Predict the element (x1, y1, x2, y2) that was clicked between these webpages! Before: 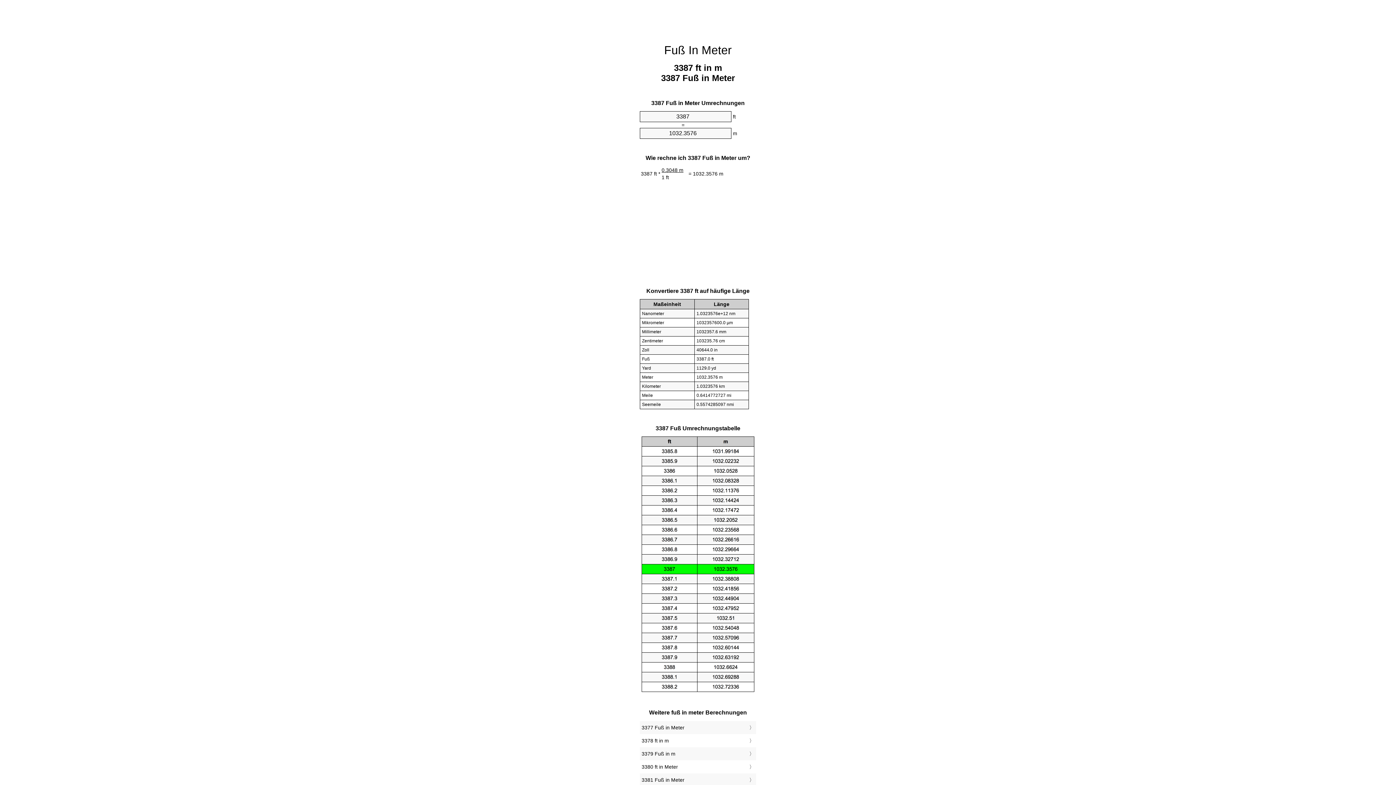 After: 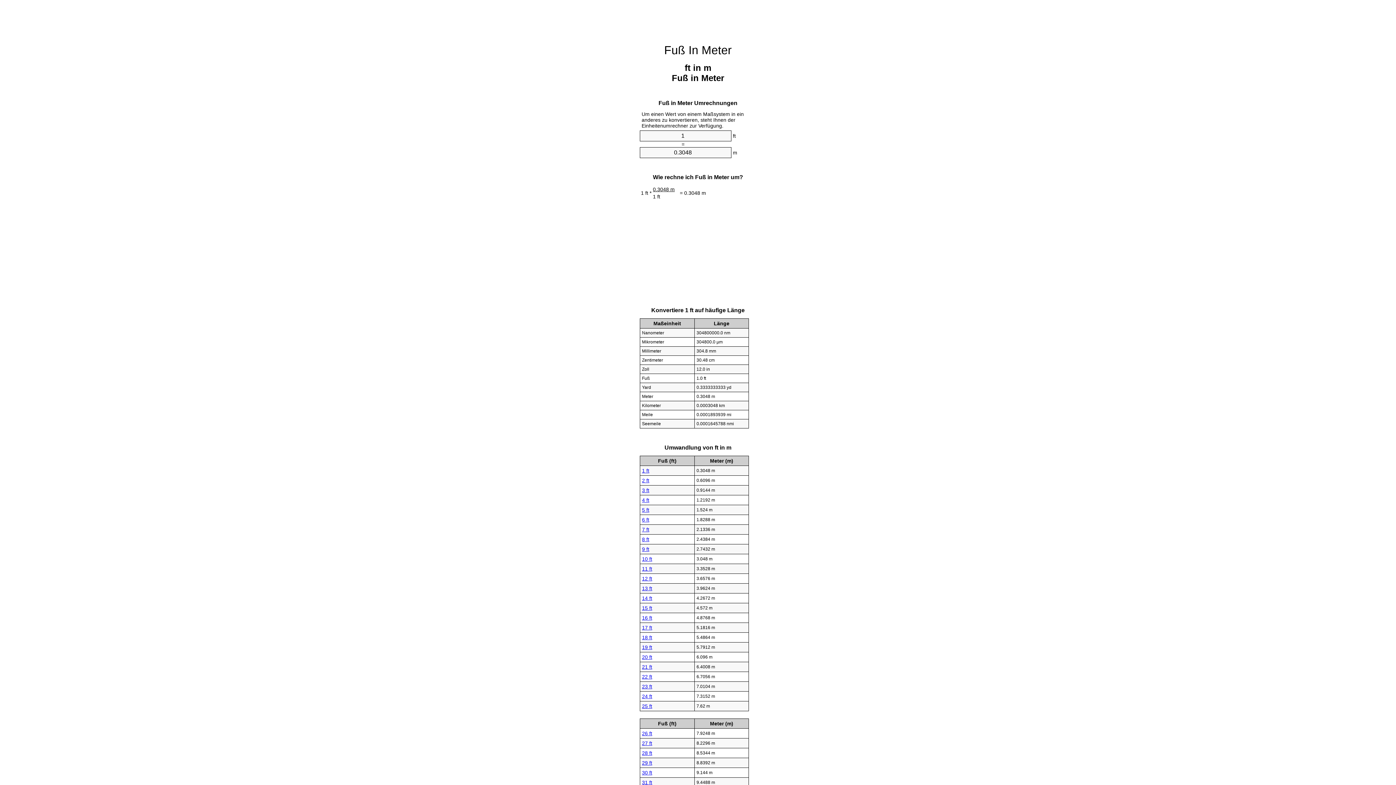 Action: bbox: (664, 43, 732, 56) label: Fuß In Meter